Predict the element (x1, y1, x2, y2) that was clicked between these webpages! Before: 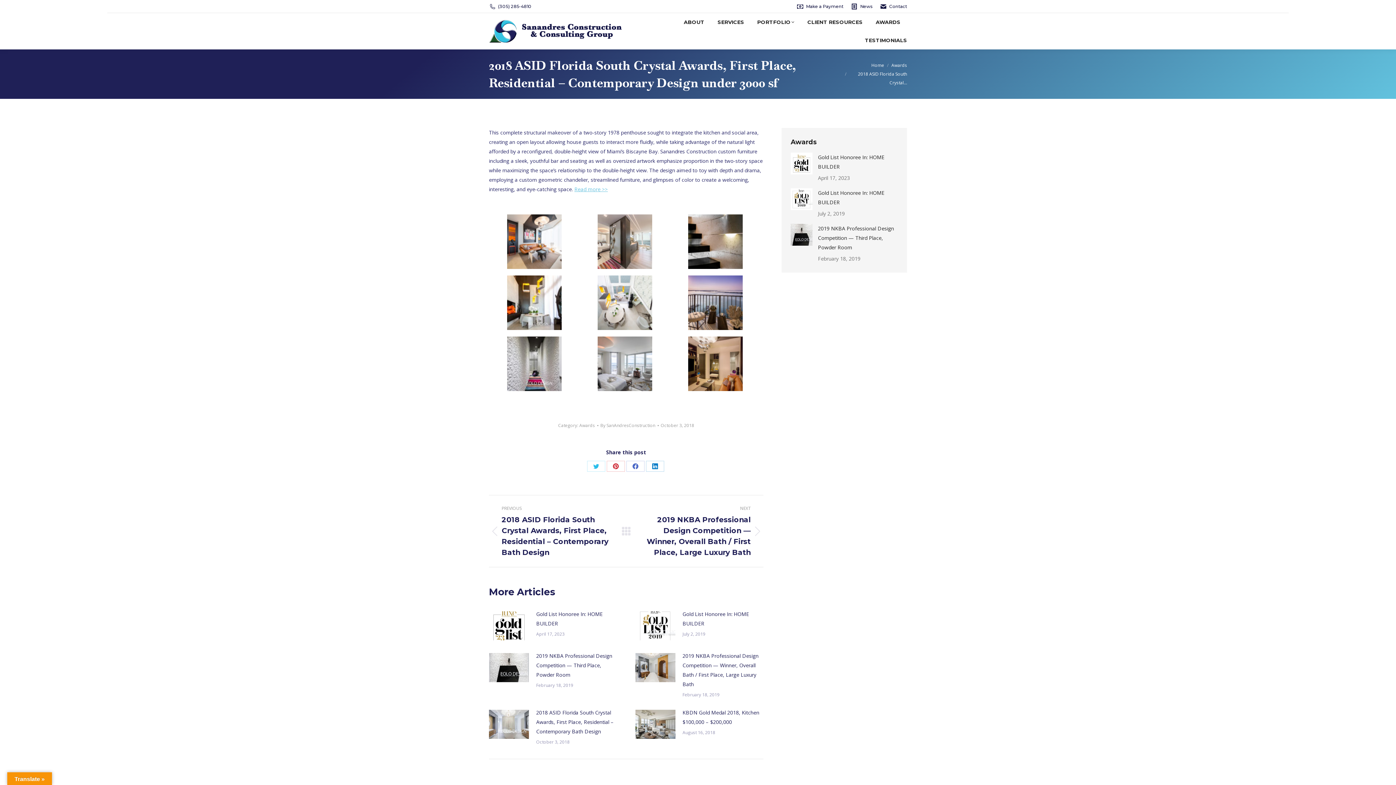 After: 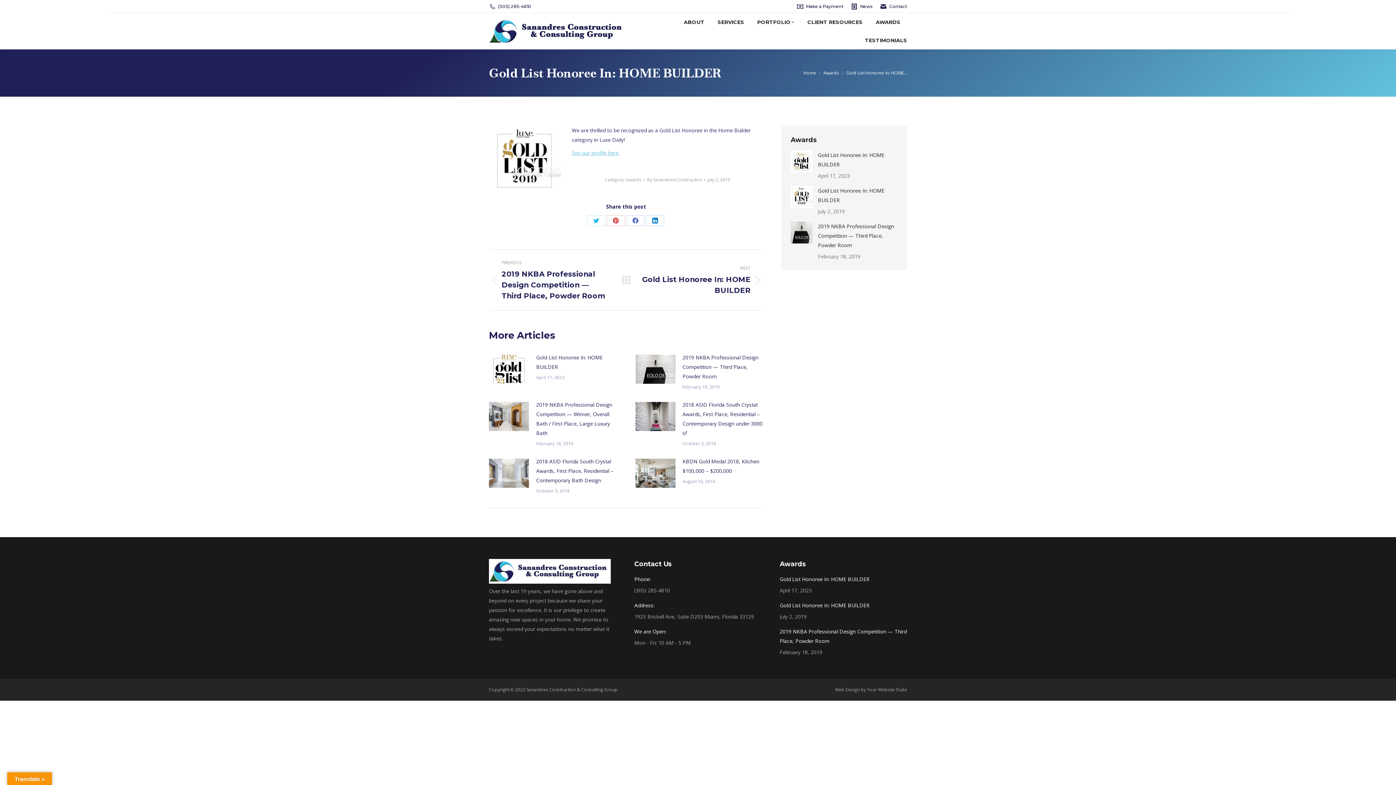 Action: bbox: (818, 188, 898, 207) label: Gold List Honoree In: HOME BUILDER